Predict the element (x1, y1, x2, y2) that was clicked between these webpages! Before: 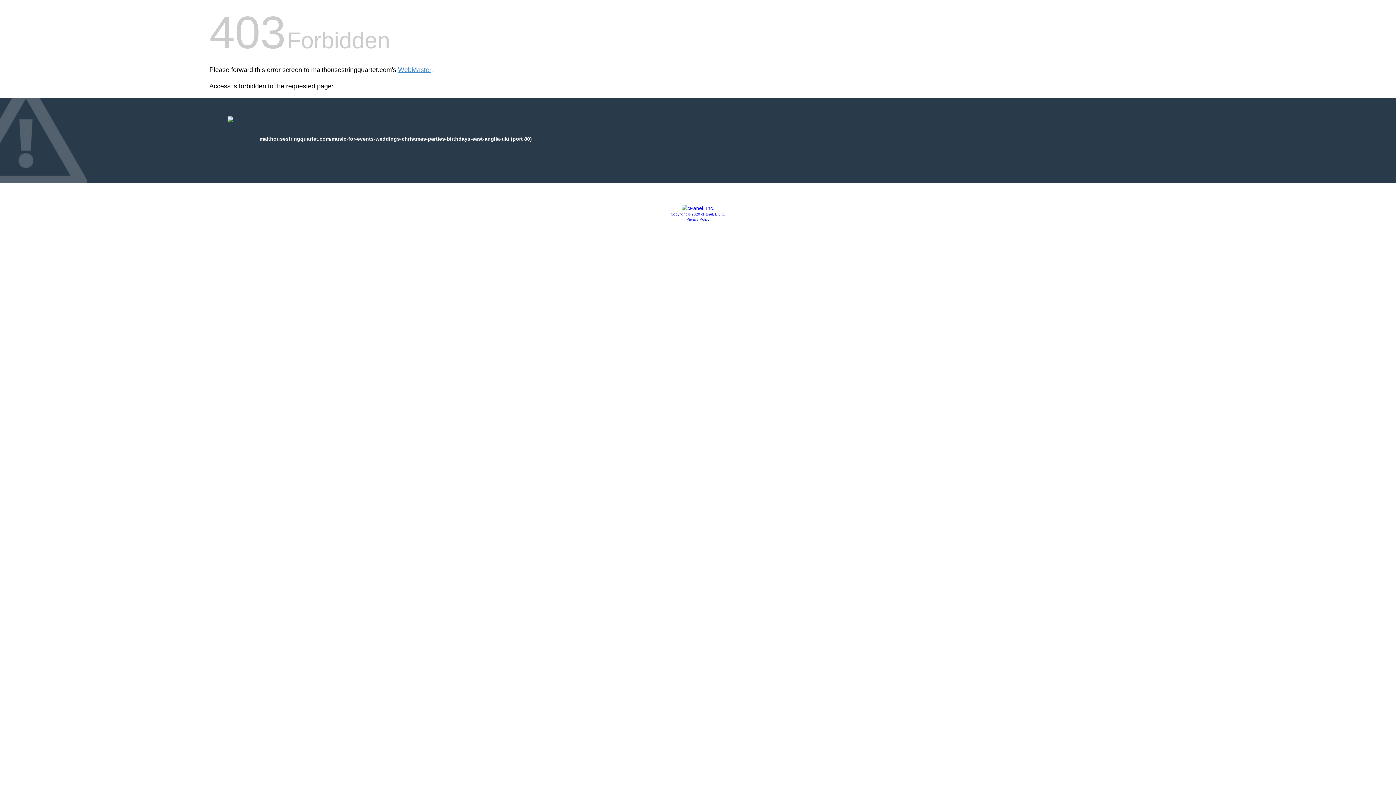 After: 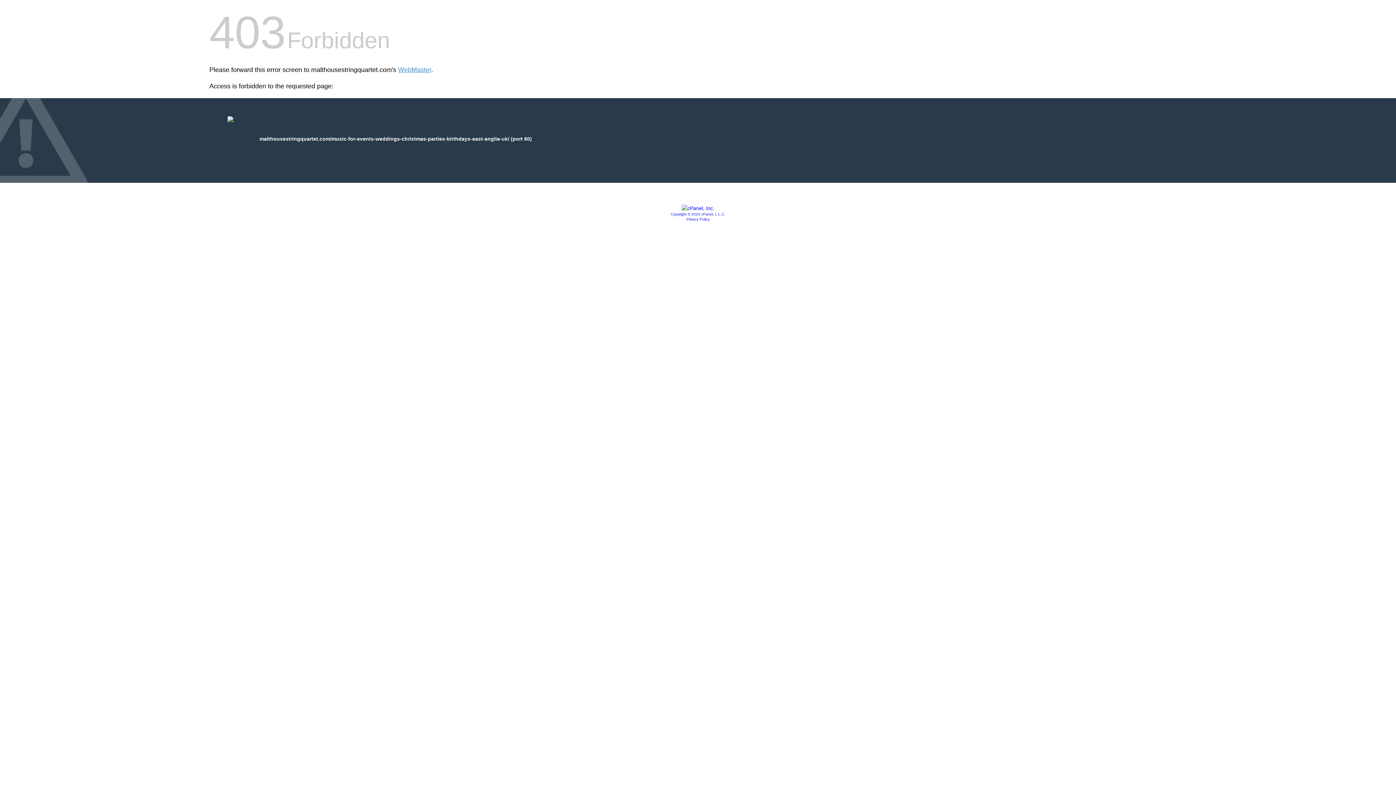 Action: bbox: (686, 217, 709, 221) label: Privacy Policy